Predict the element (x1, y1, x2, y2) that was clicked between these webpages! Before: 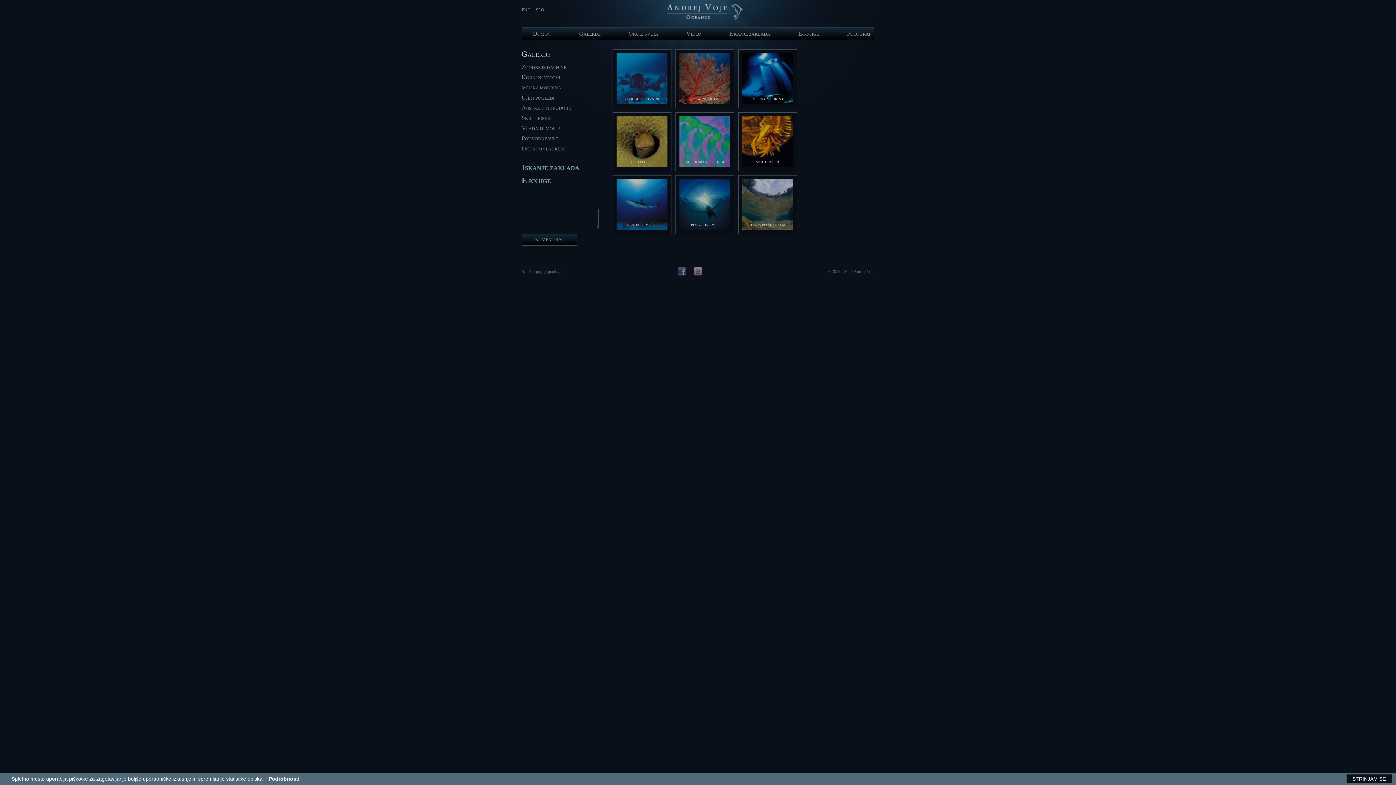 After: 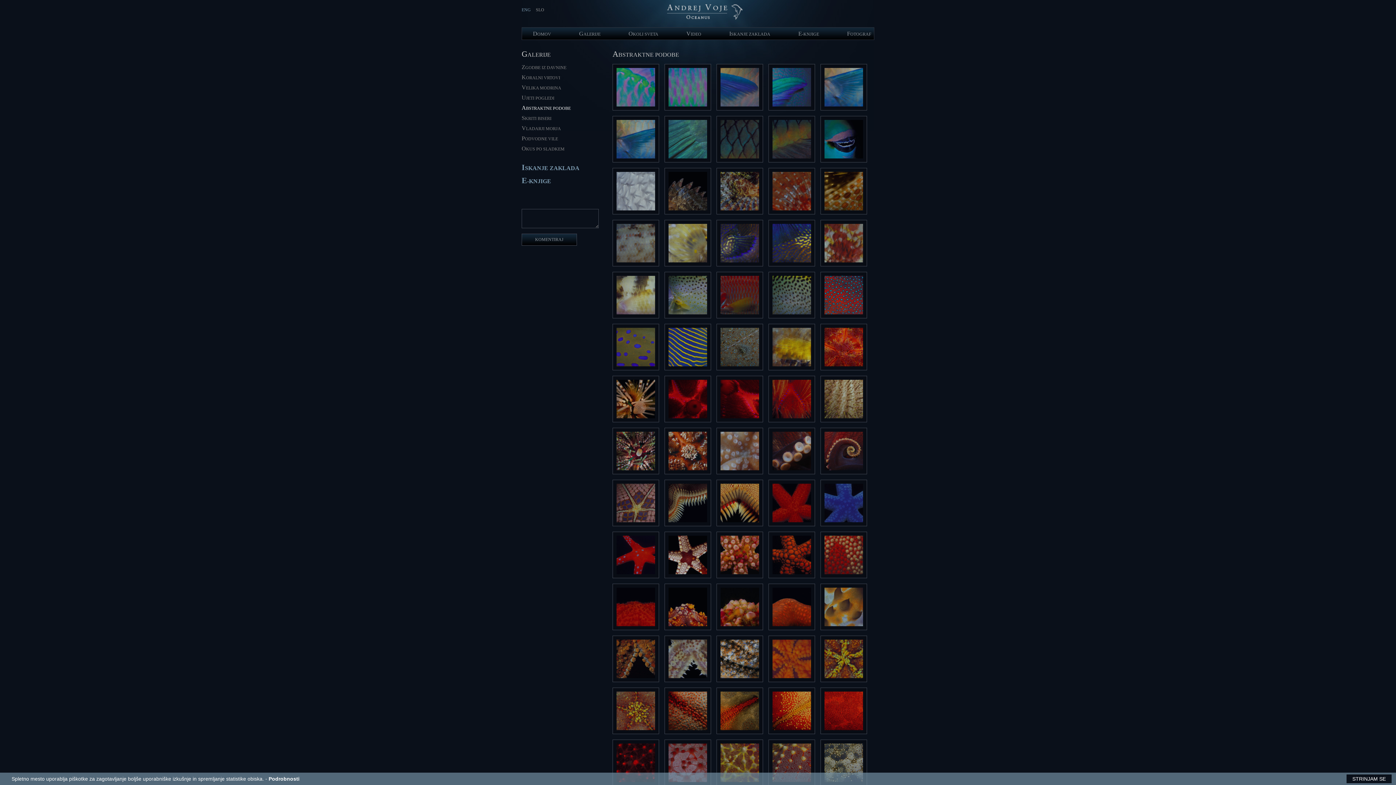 Action: label: ABSTRAKTNE PODOBE bbox: (521, 105, 570, 110)